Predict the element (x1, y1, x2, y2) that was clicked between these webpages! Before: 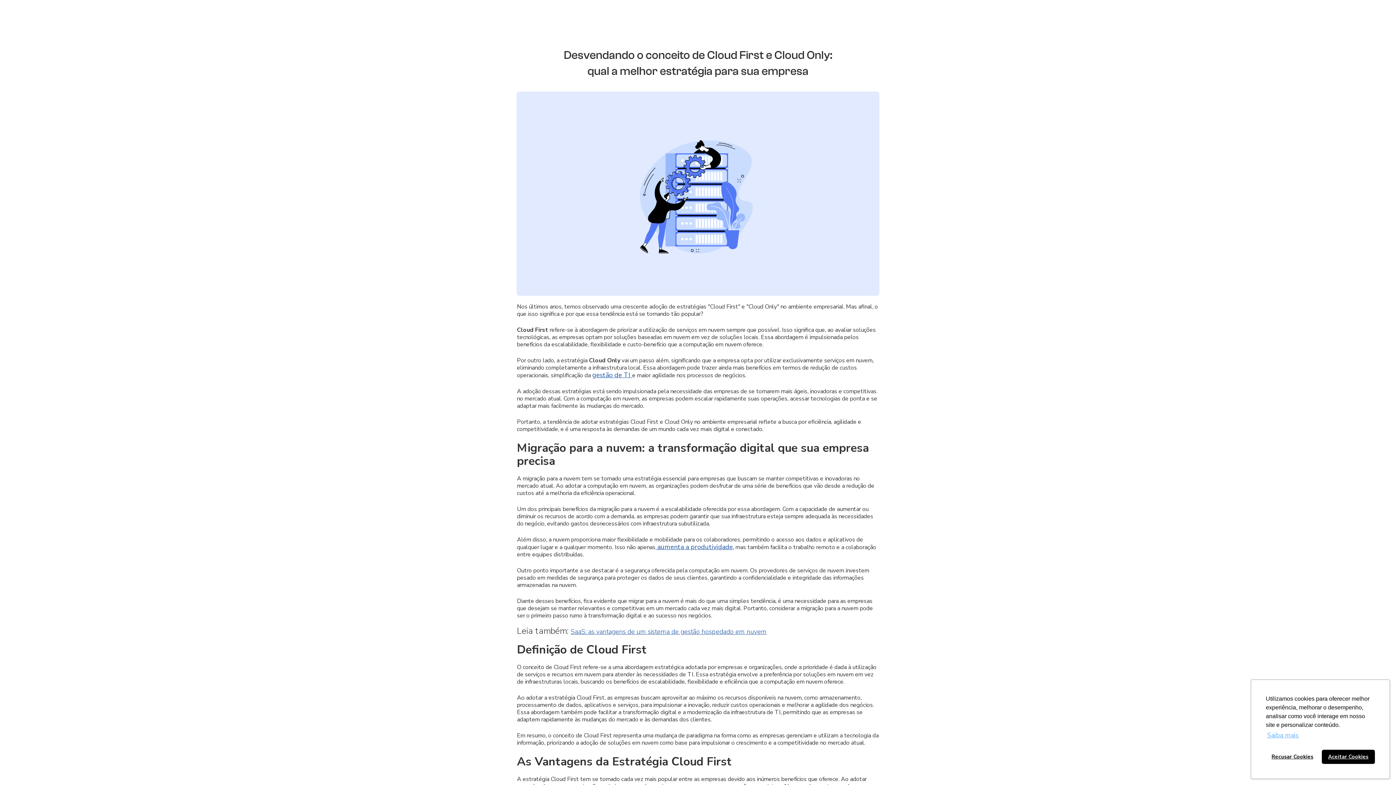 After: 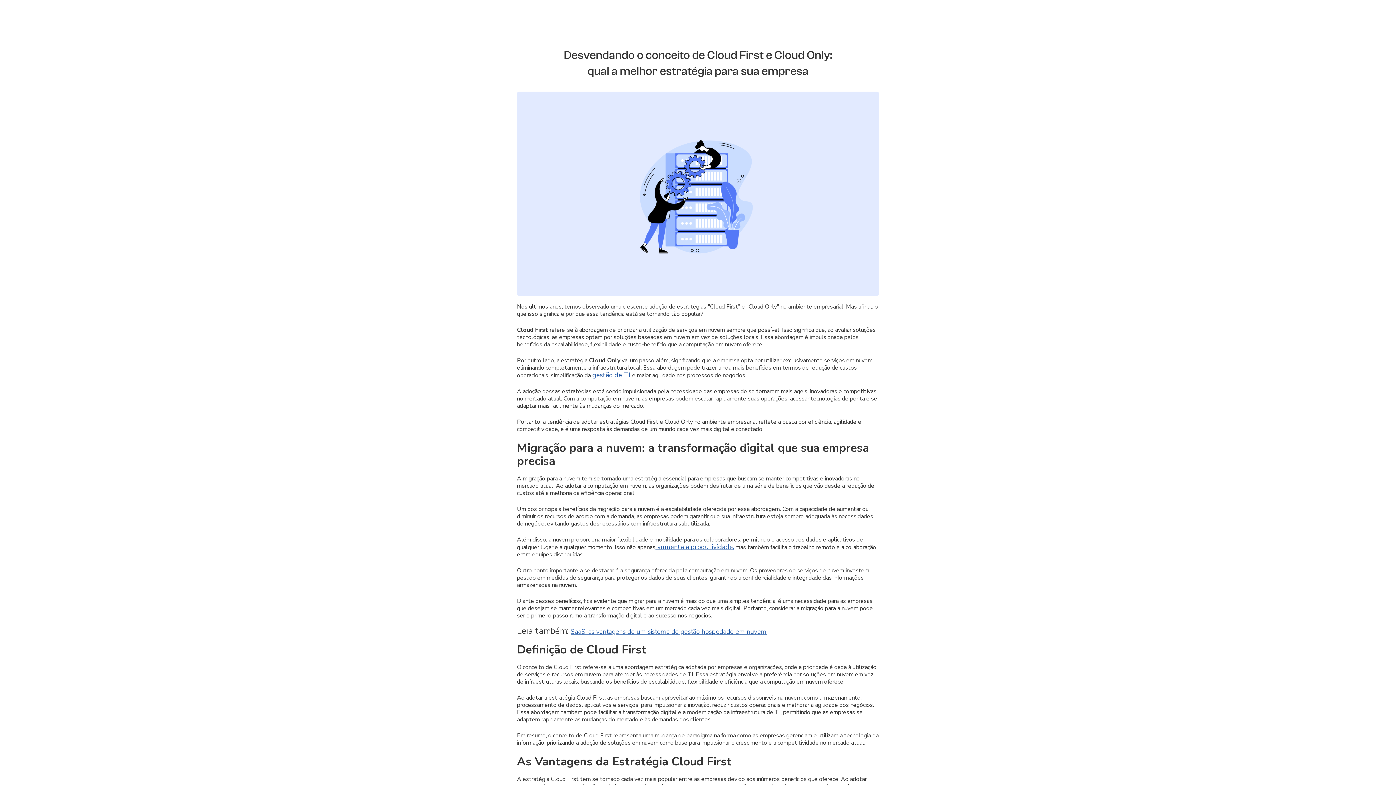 Action: label: allow cookies bbox: (1322, 750, 1375, 764)